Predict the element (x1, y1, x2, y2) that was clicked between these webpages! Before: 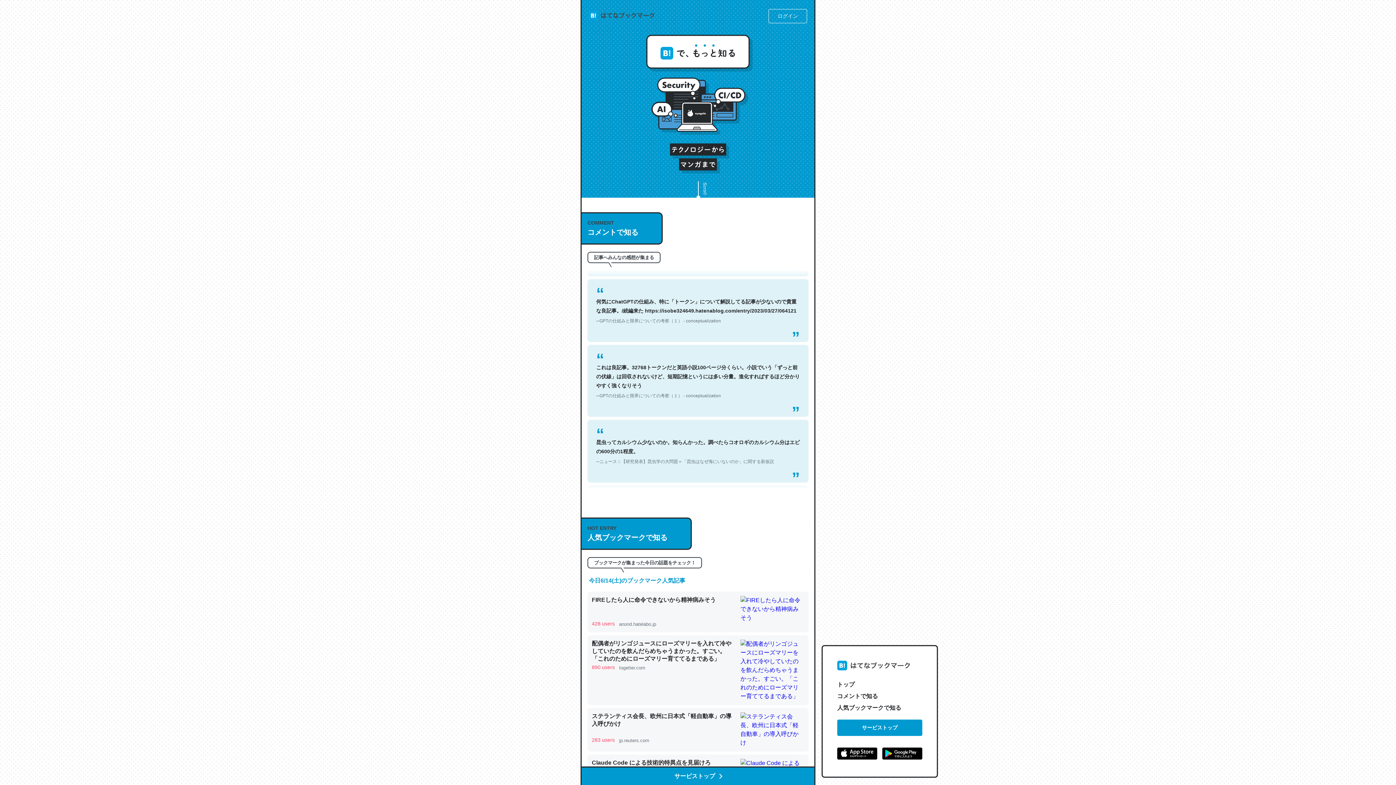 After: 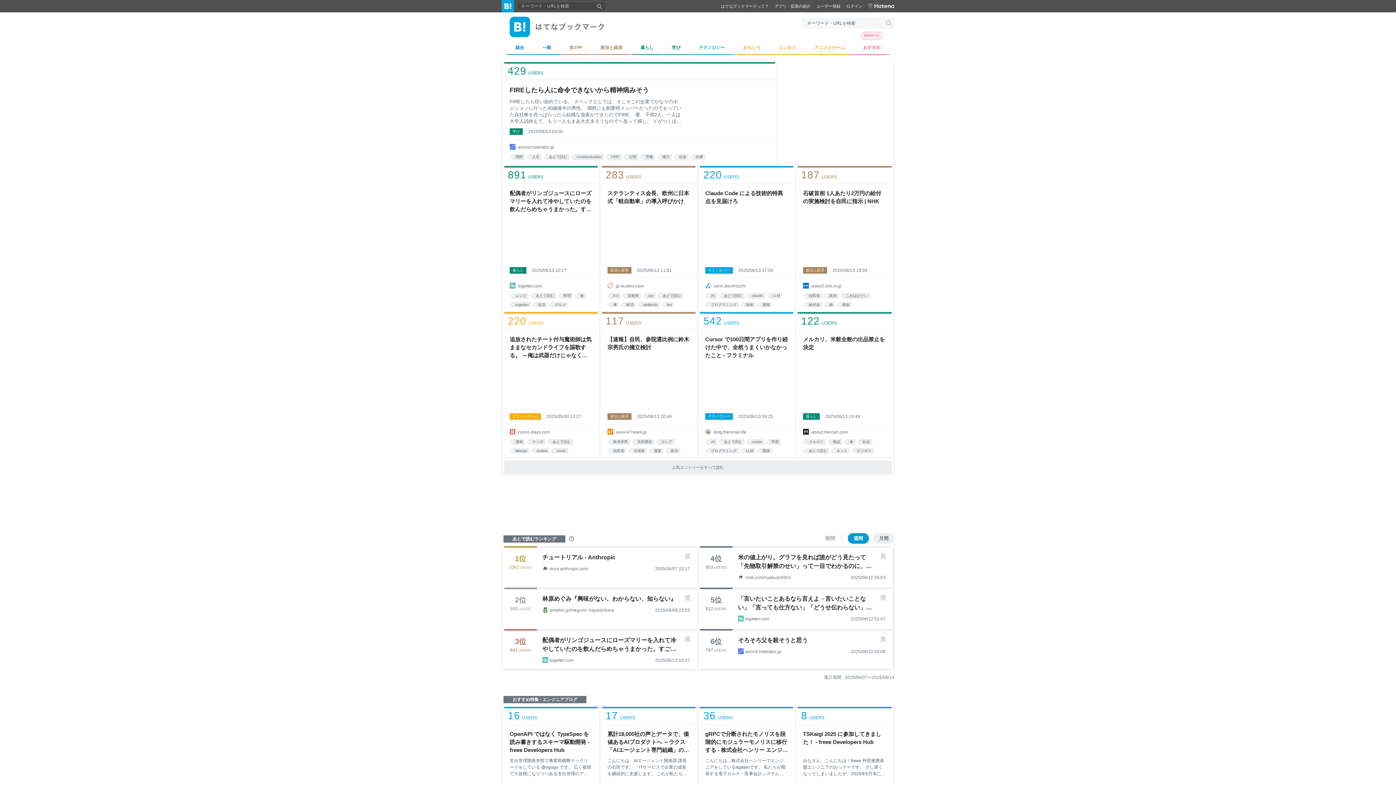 Action: bbox: (837, 660, 910, 673)